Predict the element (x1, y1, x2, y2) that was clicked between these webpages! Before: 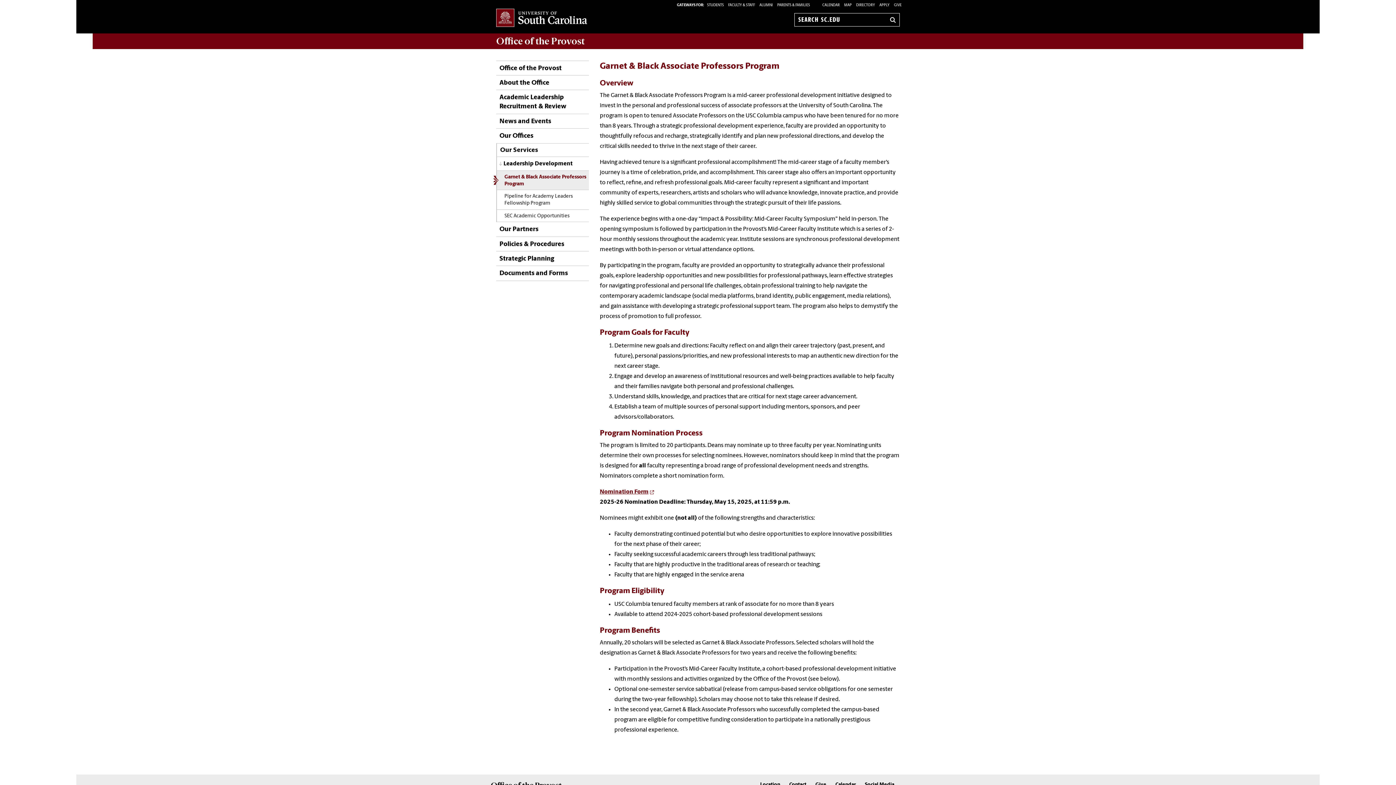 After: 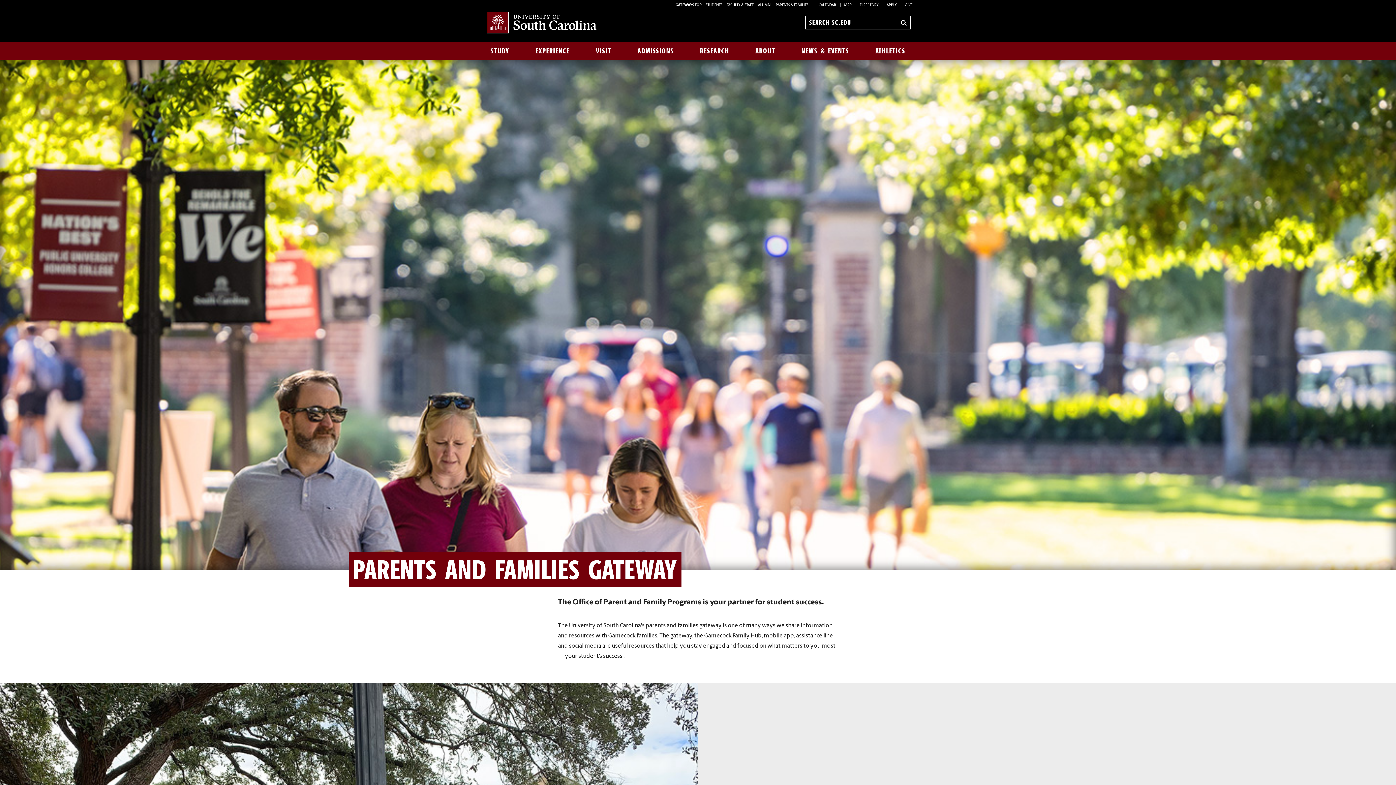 Action: bbox: (777, 3, 810, 7) label: PARENTS & FAMILIES